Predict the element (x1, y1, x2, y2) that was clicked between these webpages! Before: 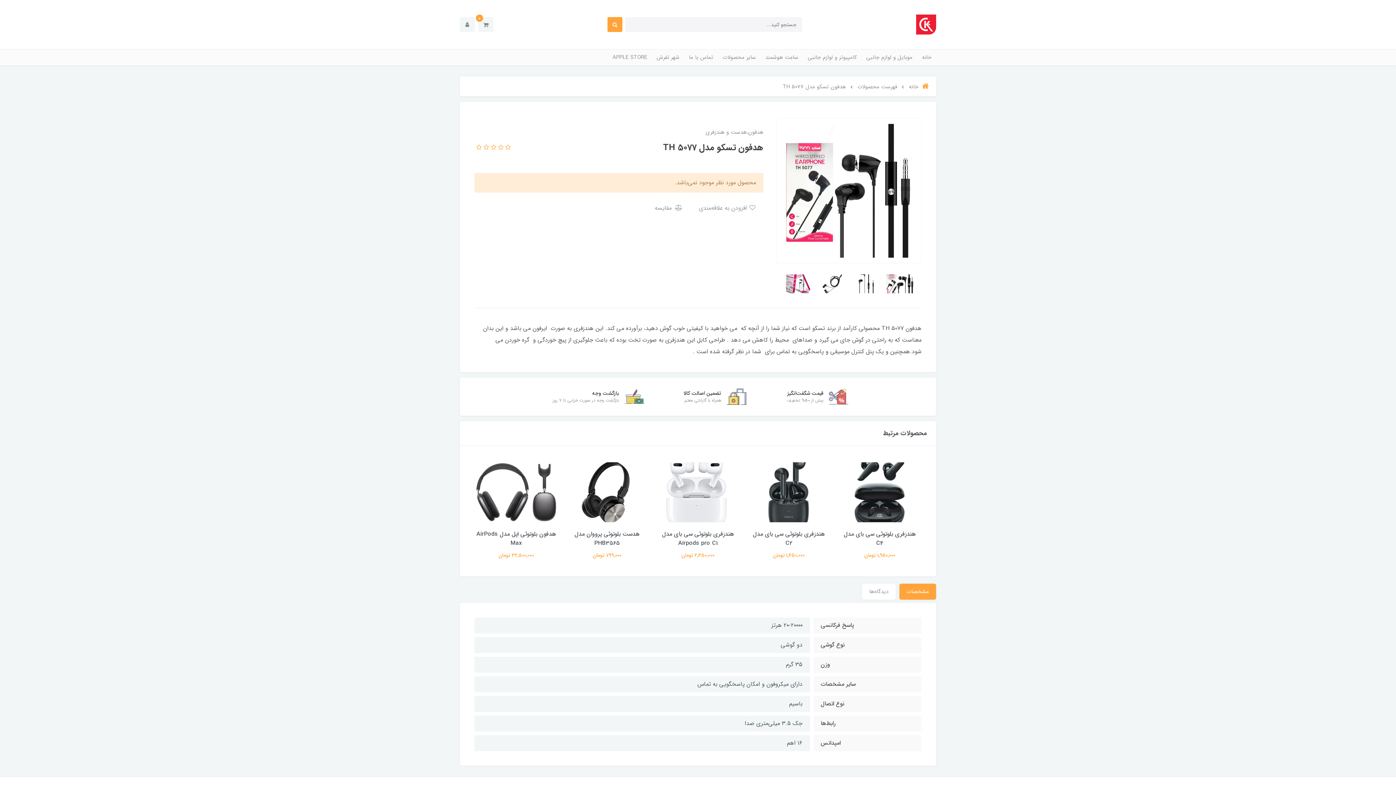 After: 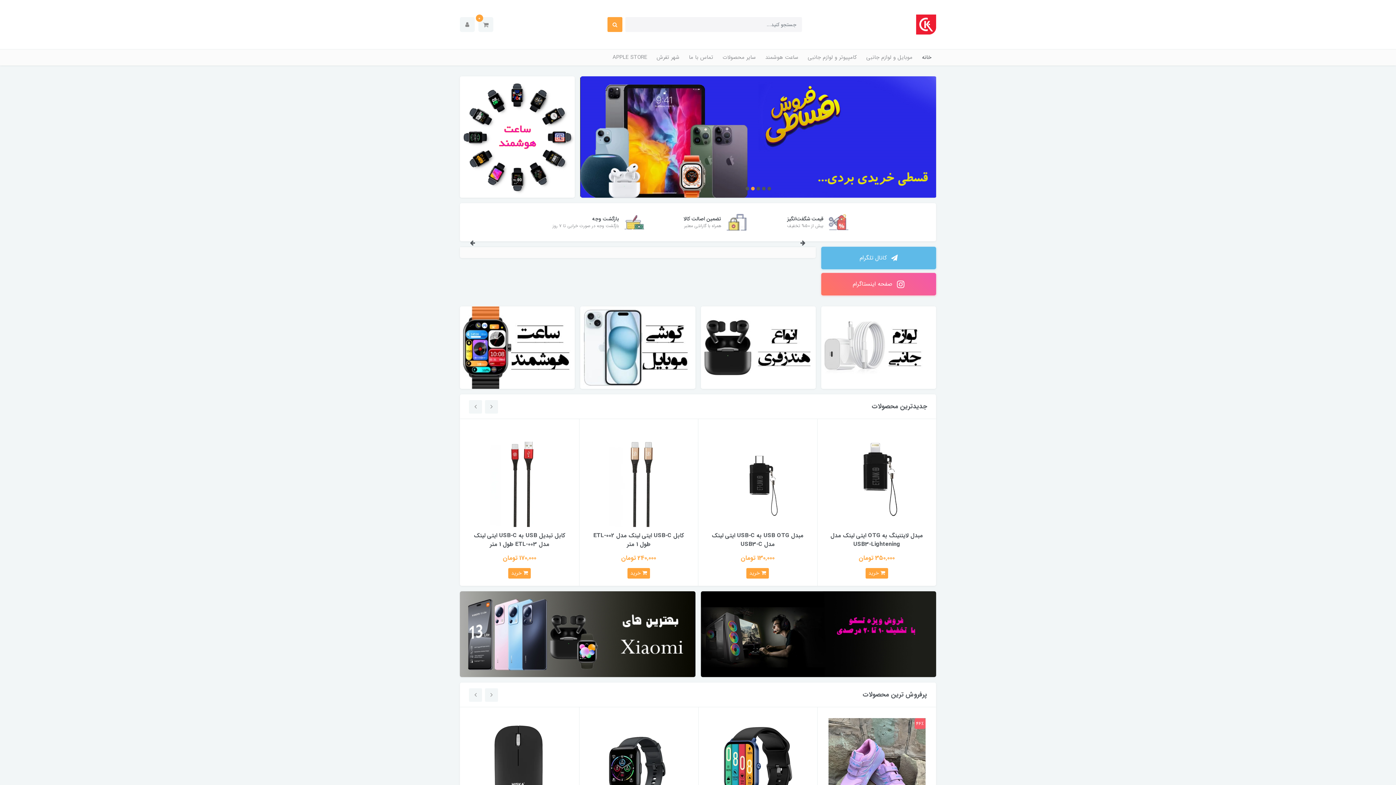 Action: bbox: (909, 80, 929, 92) label: خانه